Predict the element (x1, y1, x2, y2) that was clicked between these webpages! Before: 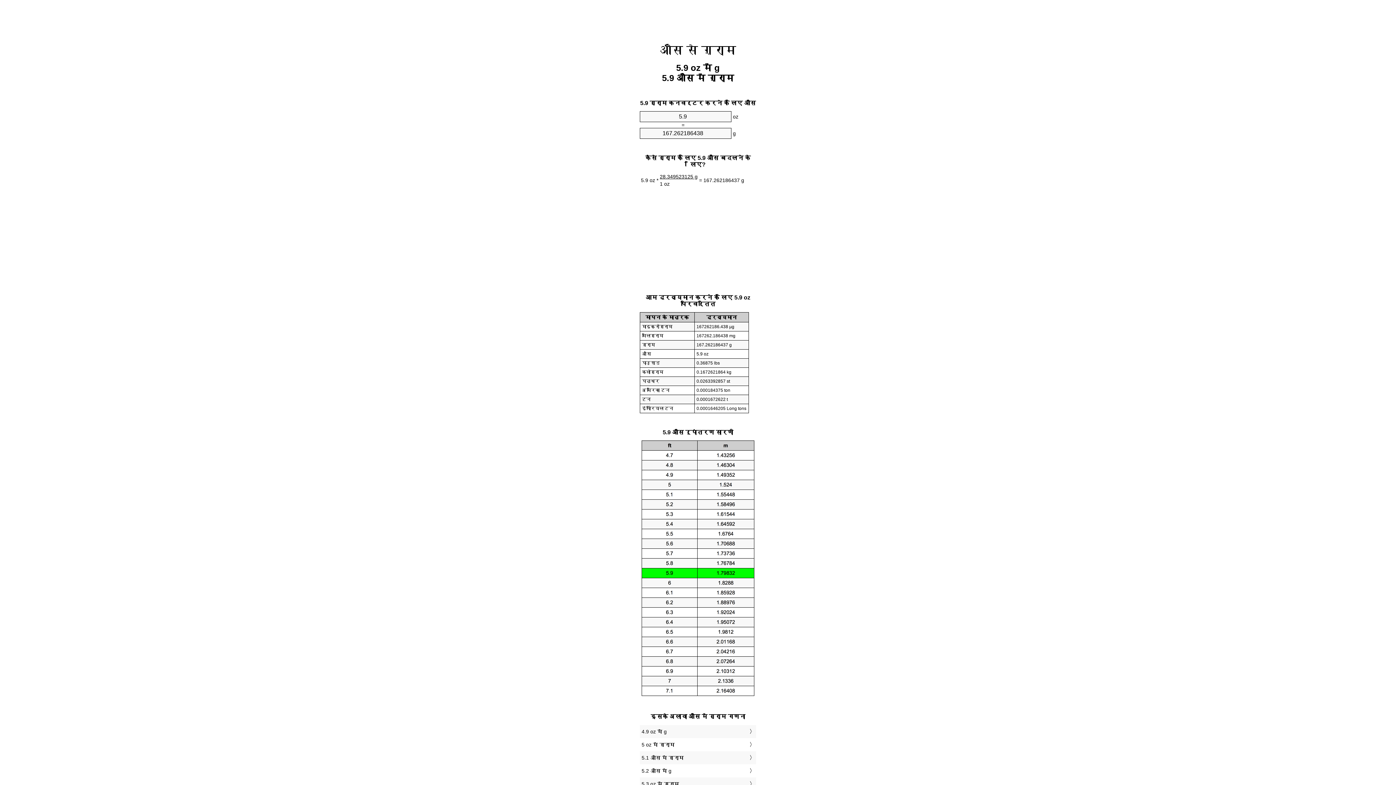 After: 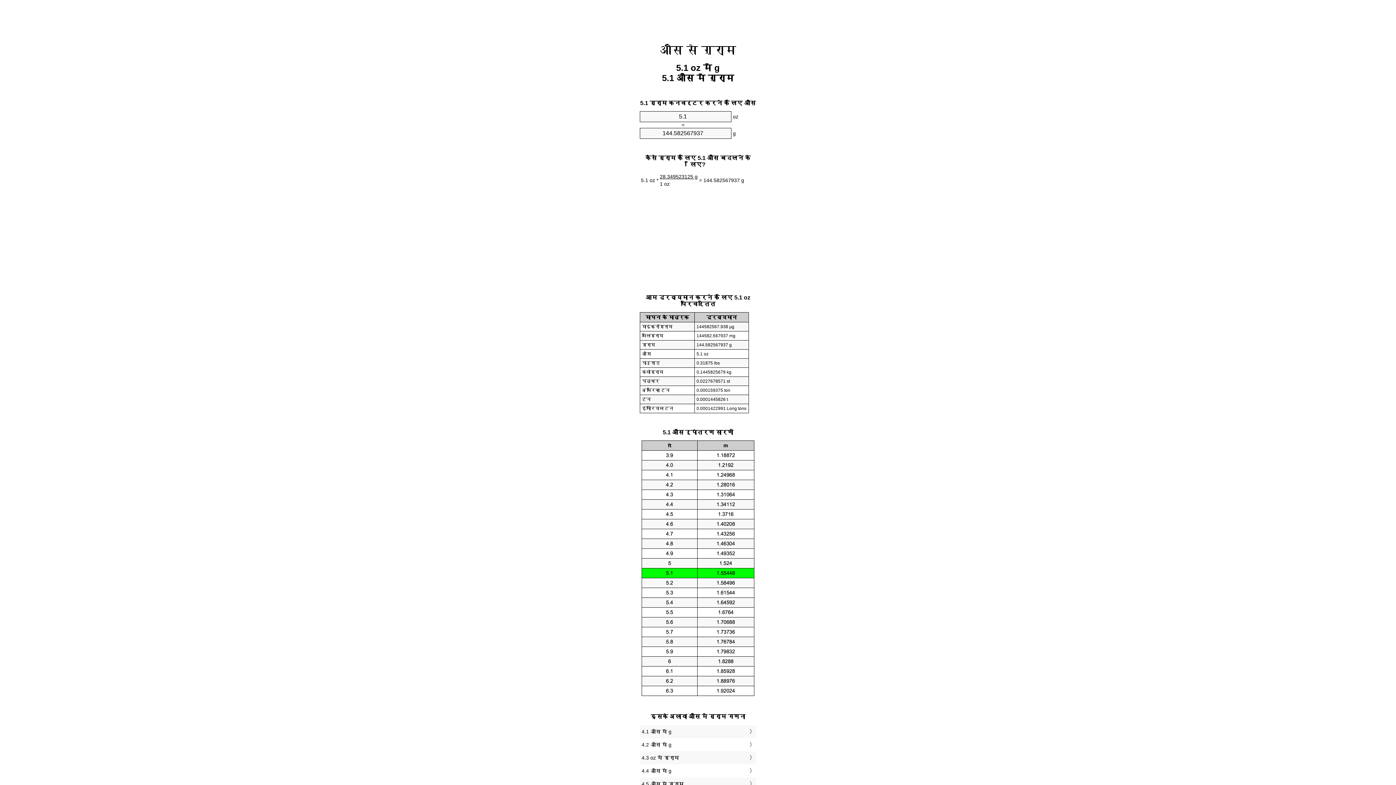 Action: bbox: (641, 753, 754, 763) label: 5.1 औंस में ग्राम